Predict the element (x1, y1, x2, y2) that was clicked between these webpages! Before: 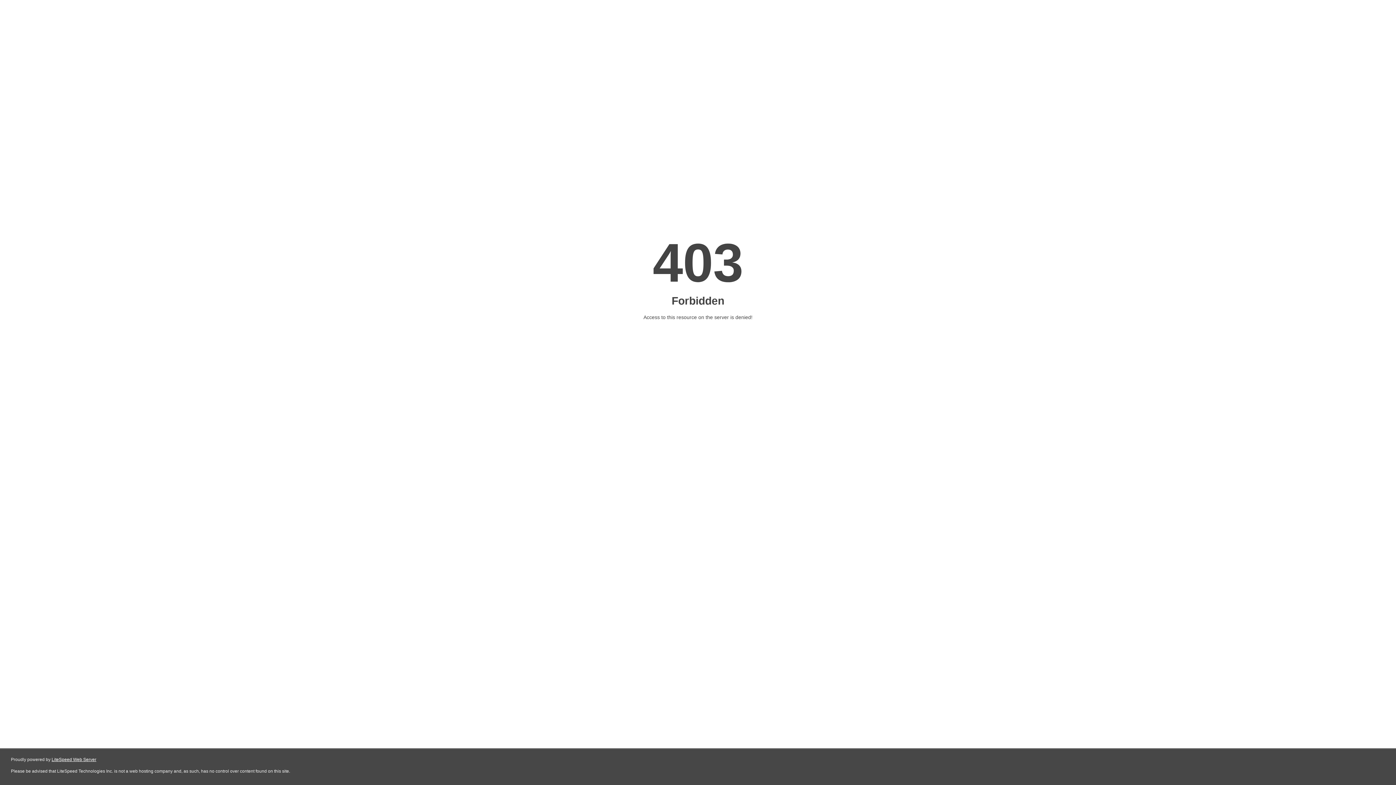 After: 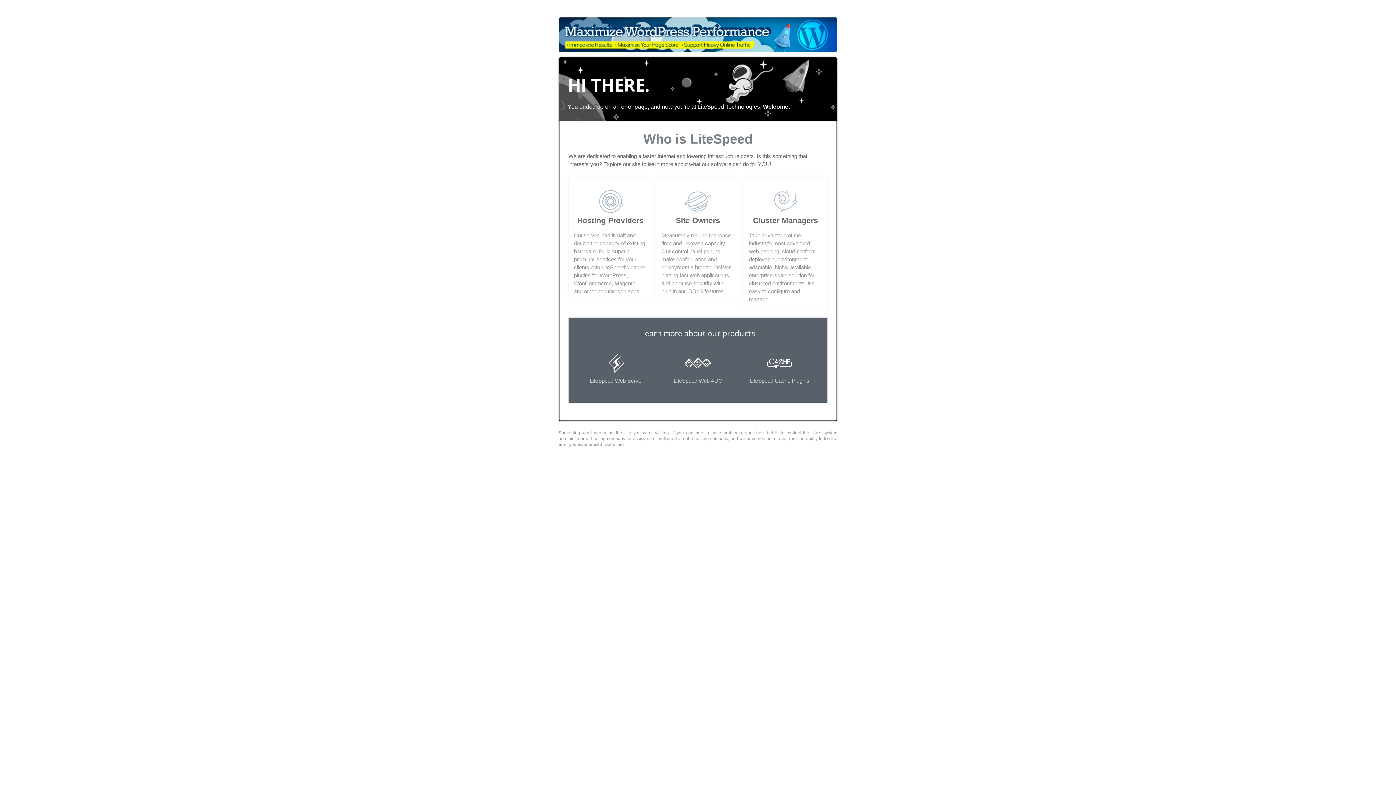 Action: bbox: (51, 757, 96, 762) label: LiteSpeed Web Server